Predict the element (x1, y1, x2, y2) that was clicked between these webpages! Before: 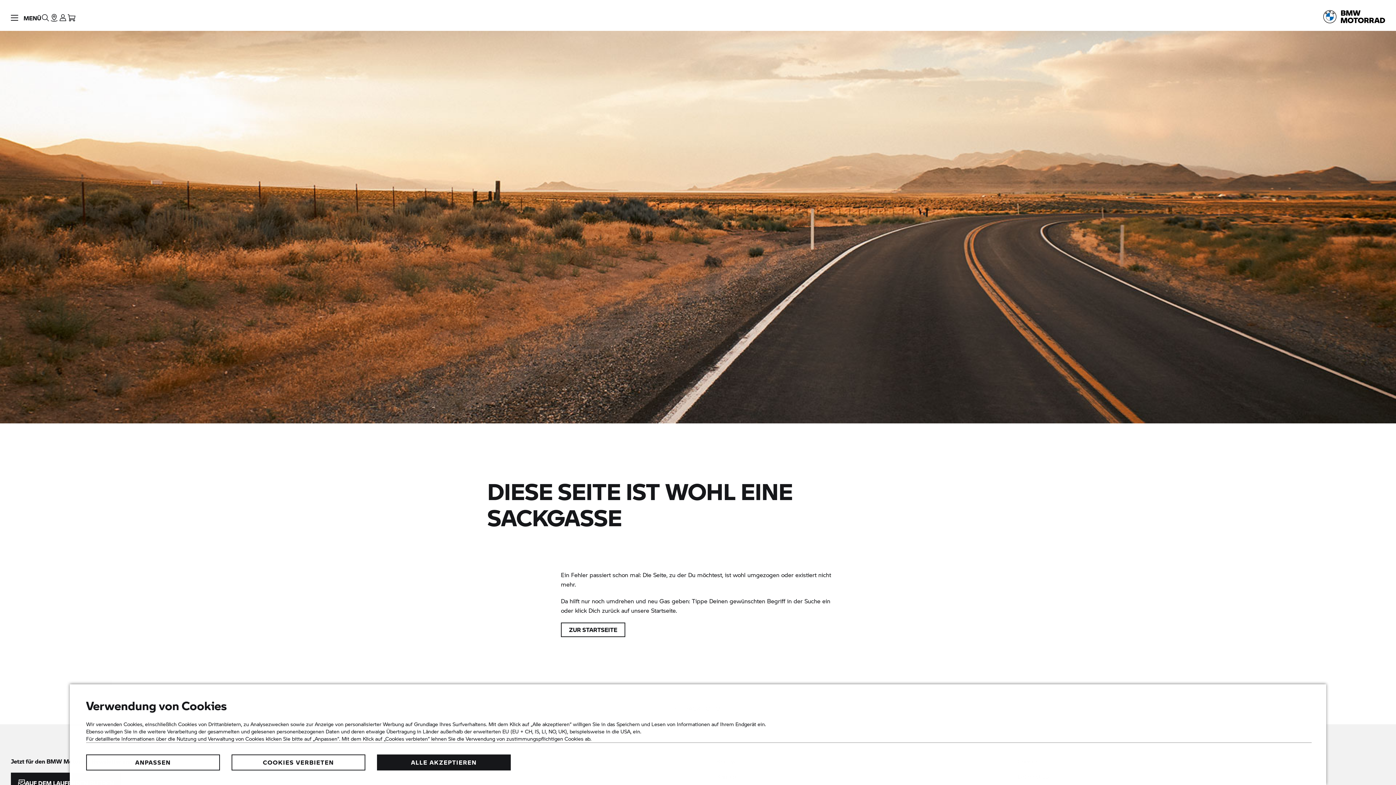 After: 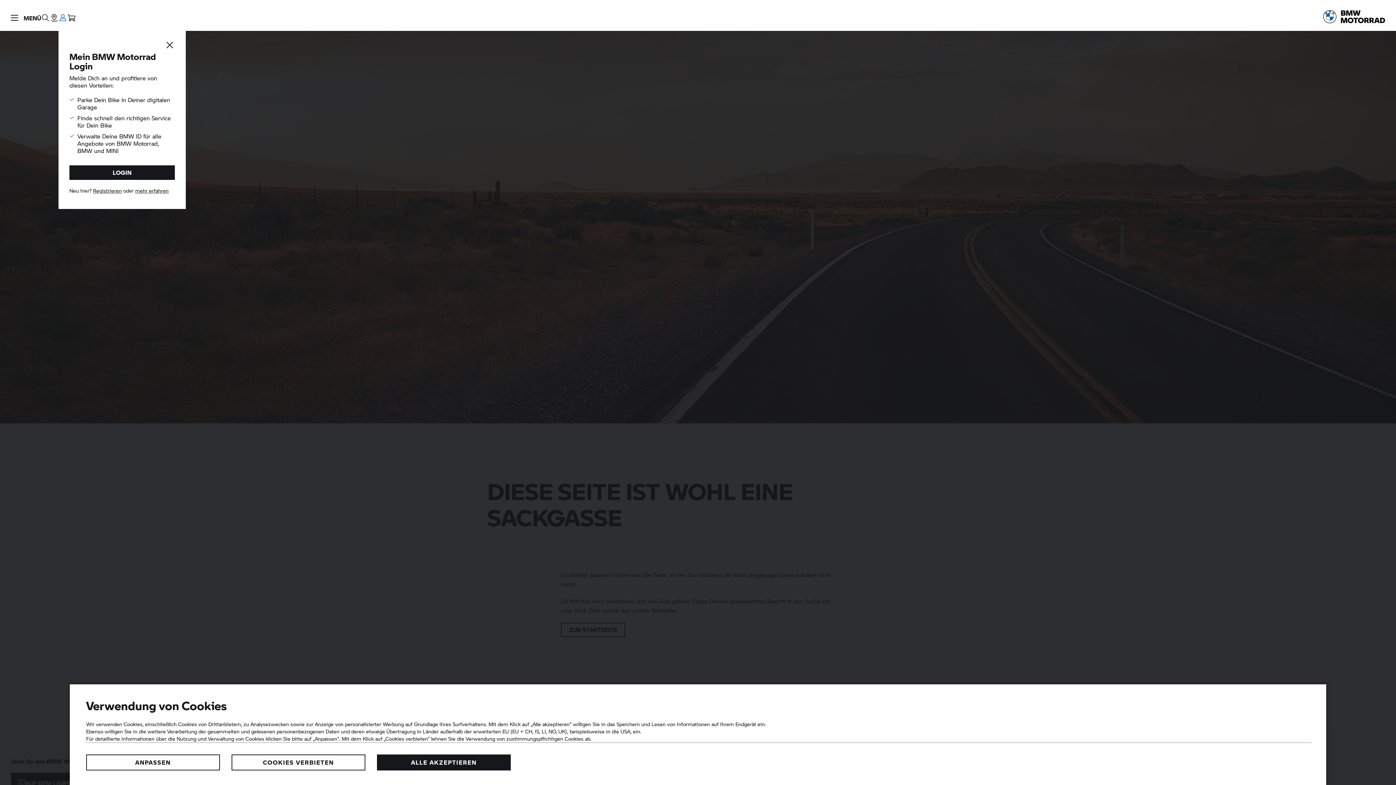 Action: label: Login bbox: (58, 0, 67, 30)